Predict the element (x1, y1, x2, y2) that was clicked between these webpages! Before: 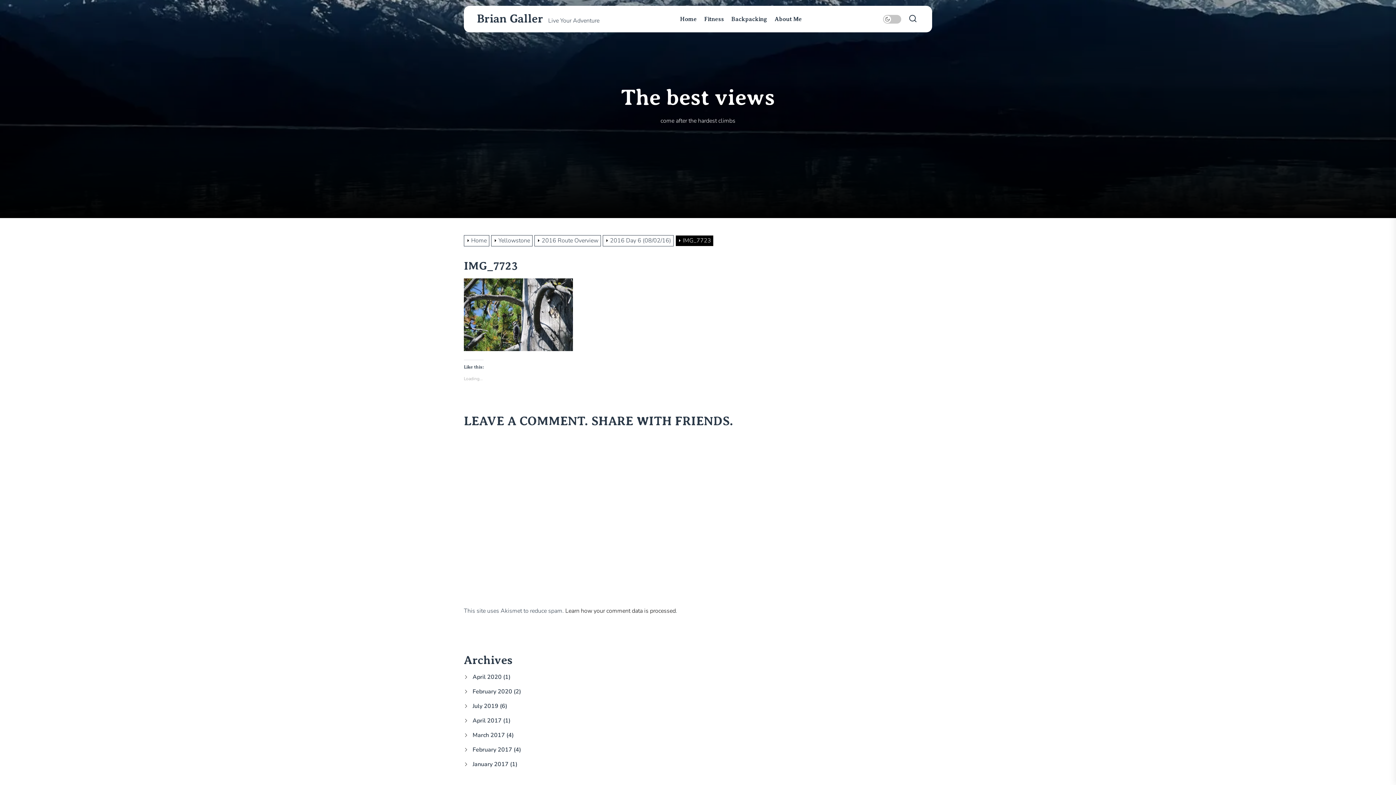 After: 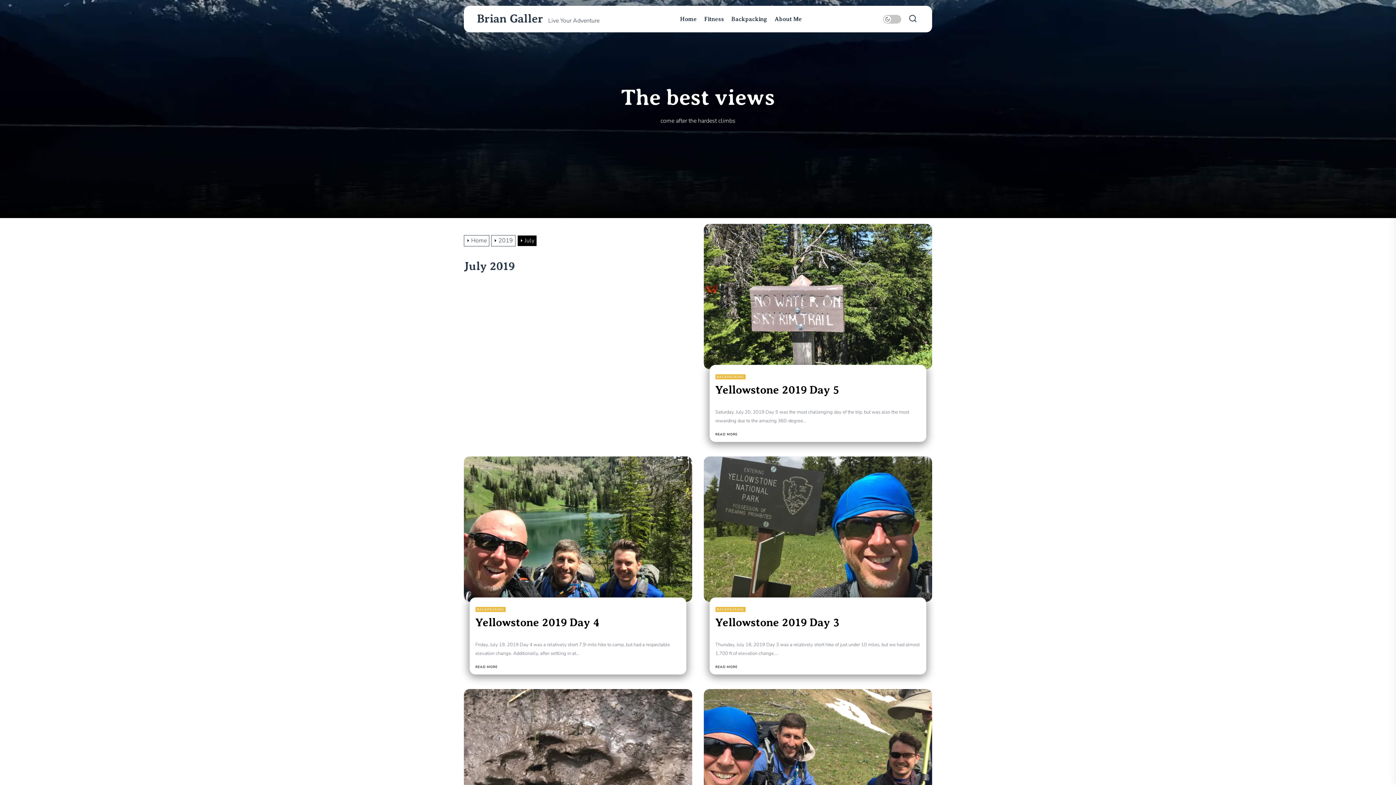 Action: label: July 2019 bbox: (472, 702, 498, 710)